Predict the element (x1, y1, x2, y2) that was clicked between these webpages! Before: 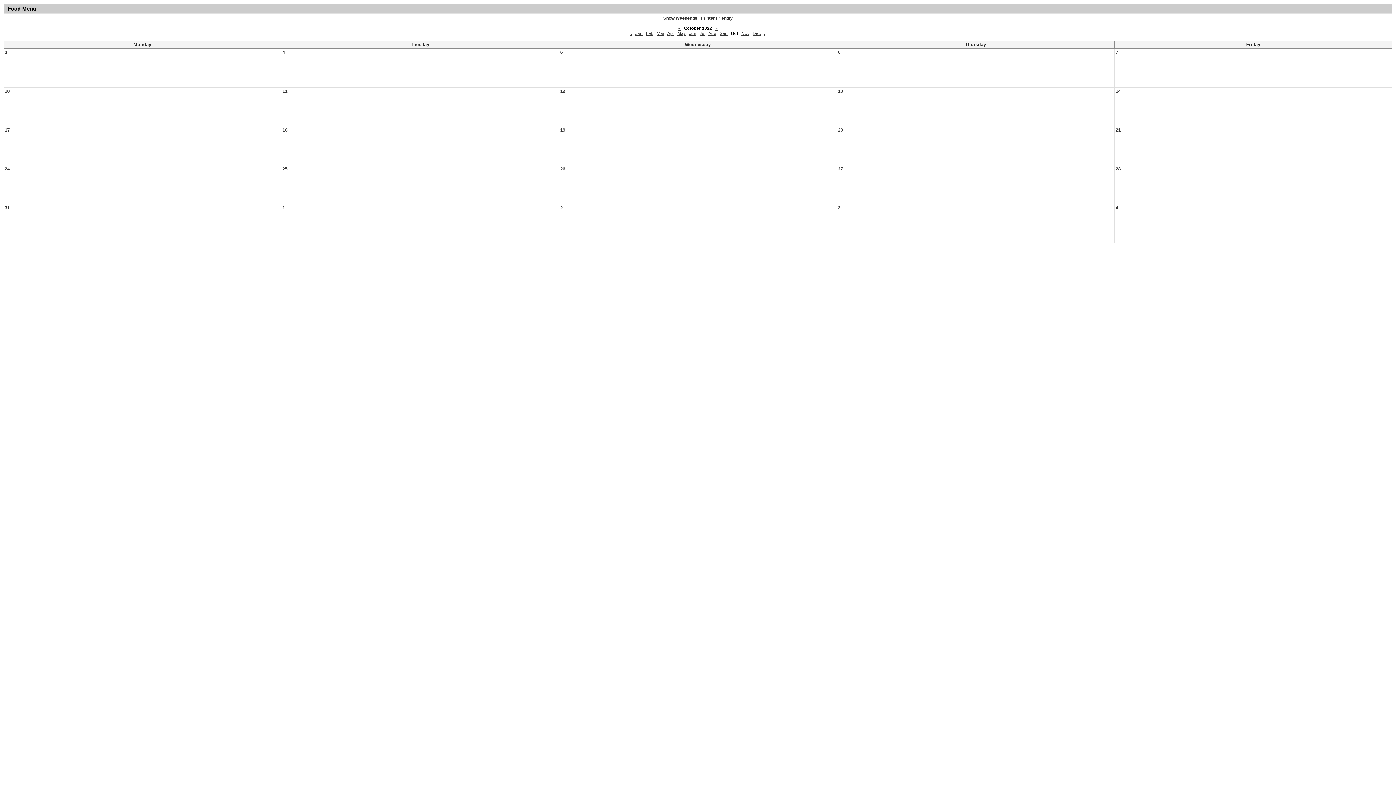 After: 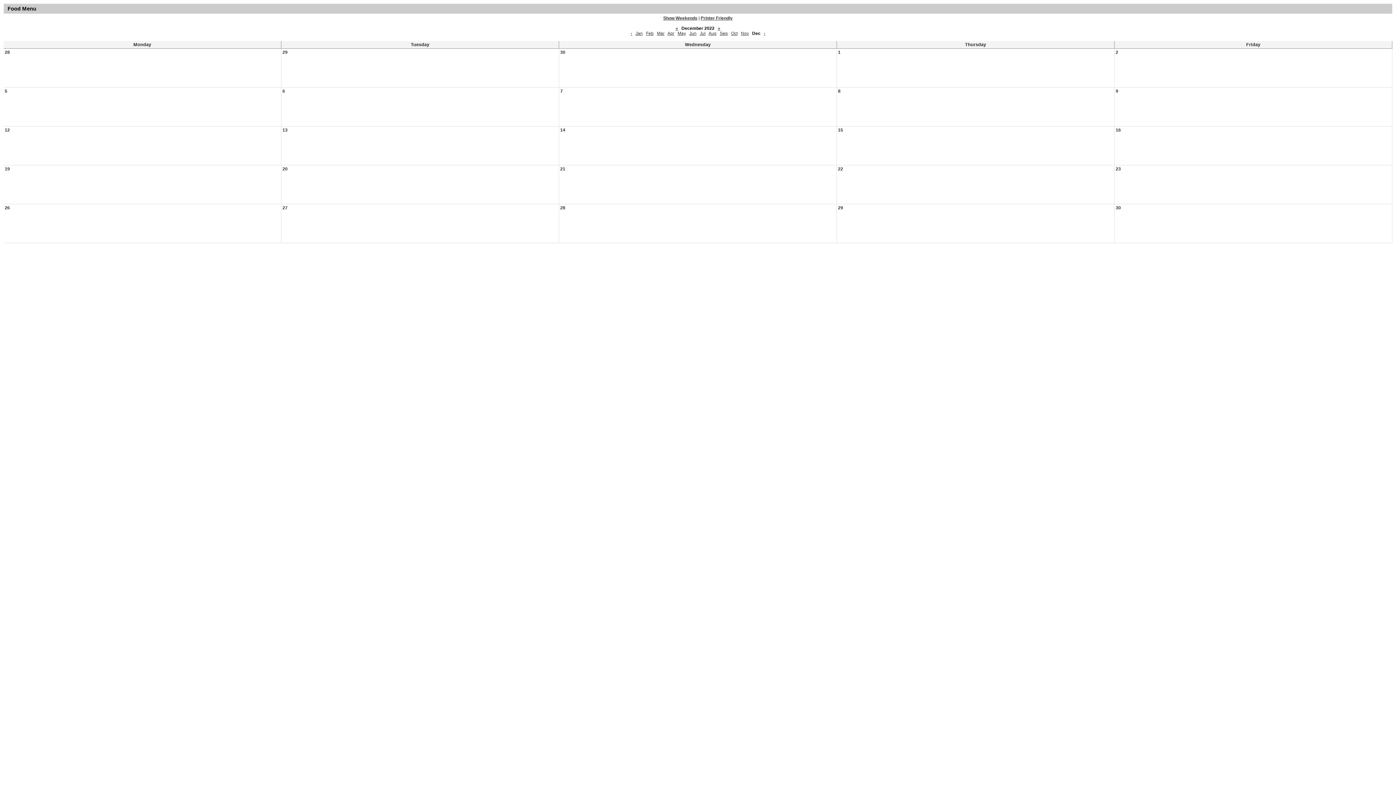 Action: label: Dec bbox: (752, 30, 760, 36)